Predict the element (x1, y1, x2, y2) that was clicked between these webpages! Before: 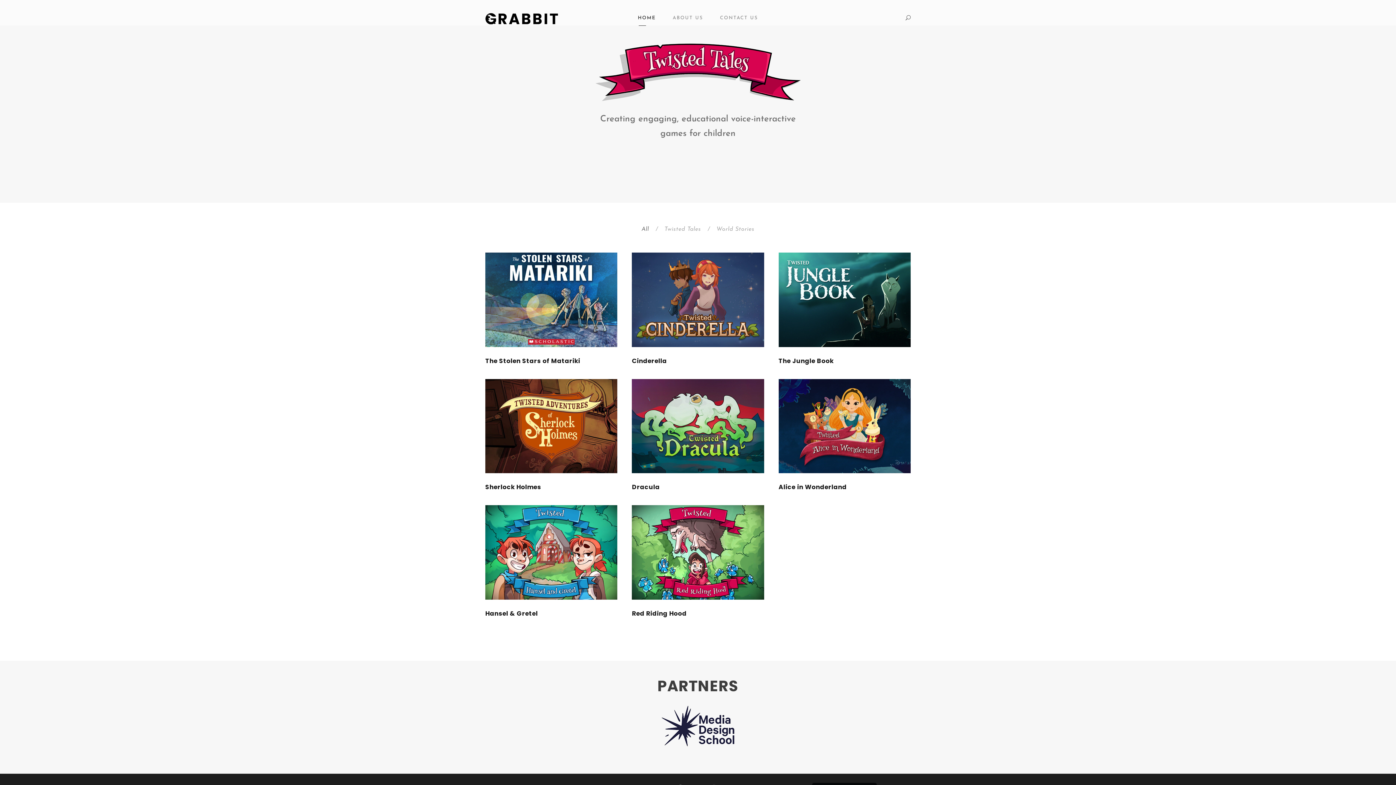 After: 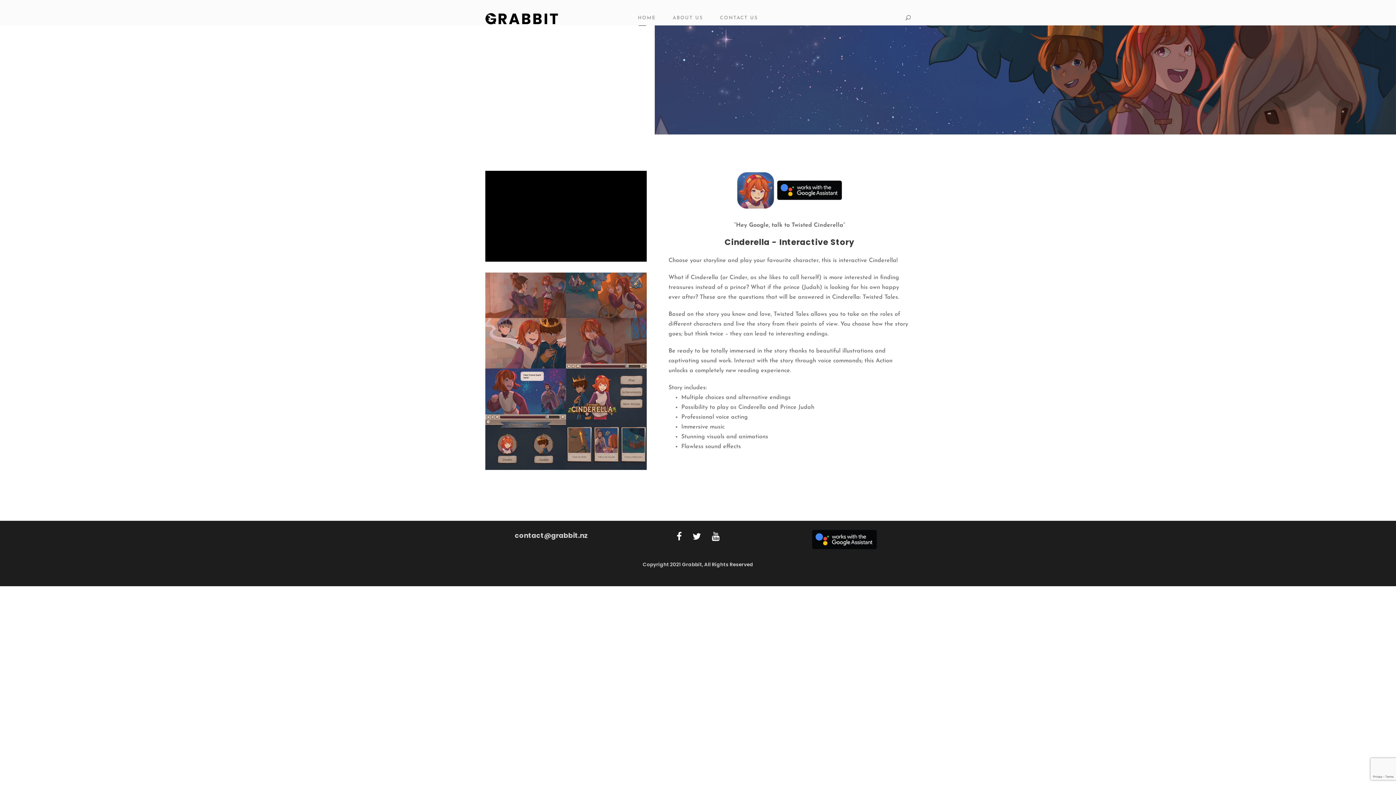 Action: label: Cinderella bbox: (632, 356, 667, 365)